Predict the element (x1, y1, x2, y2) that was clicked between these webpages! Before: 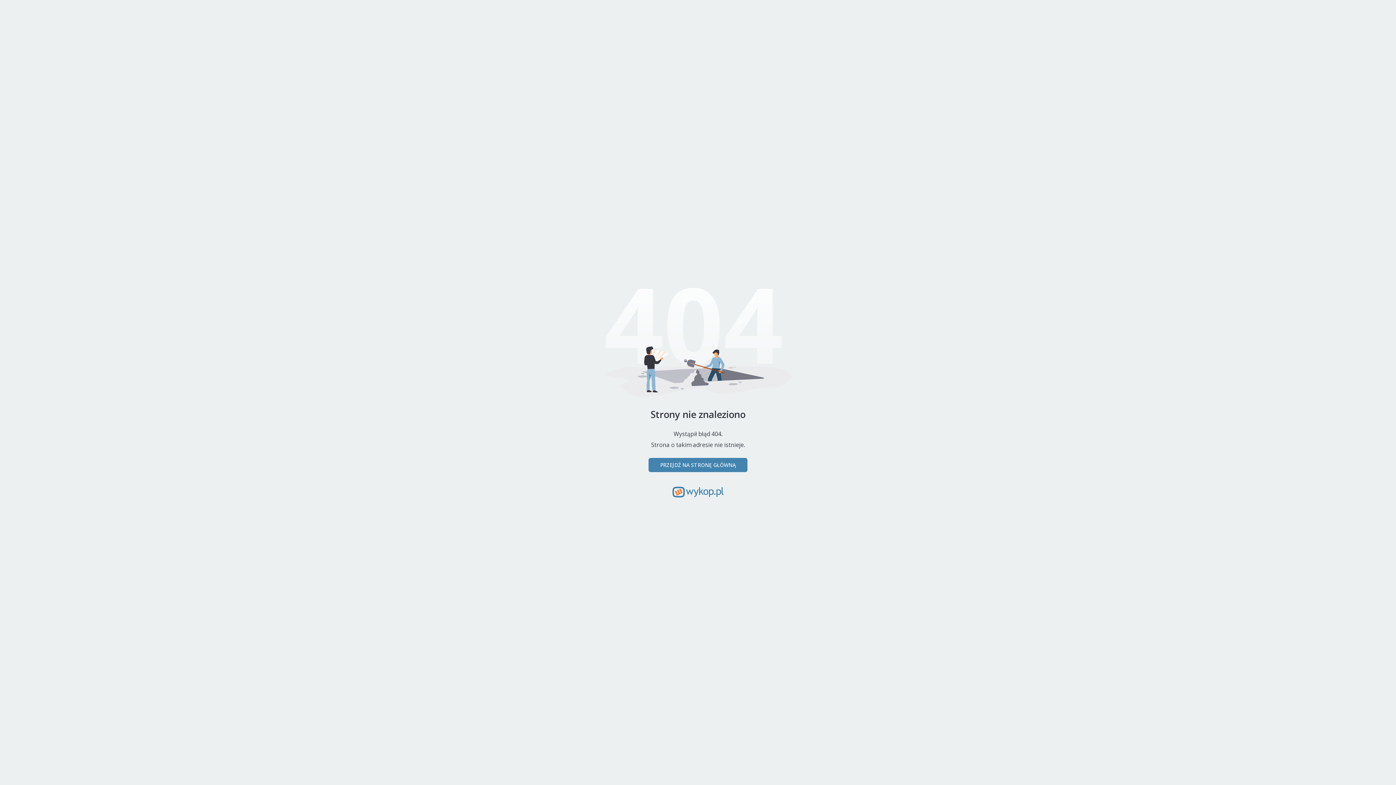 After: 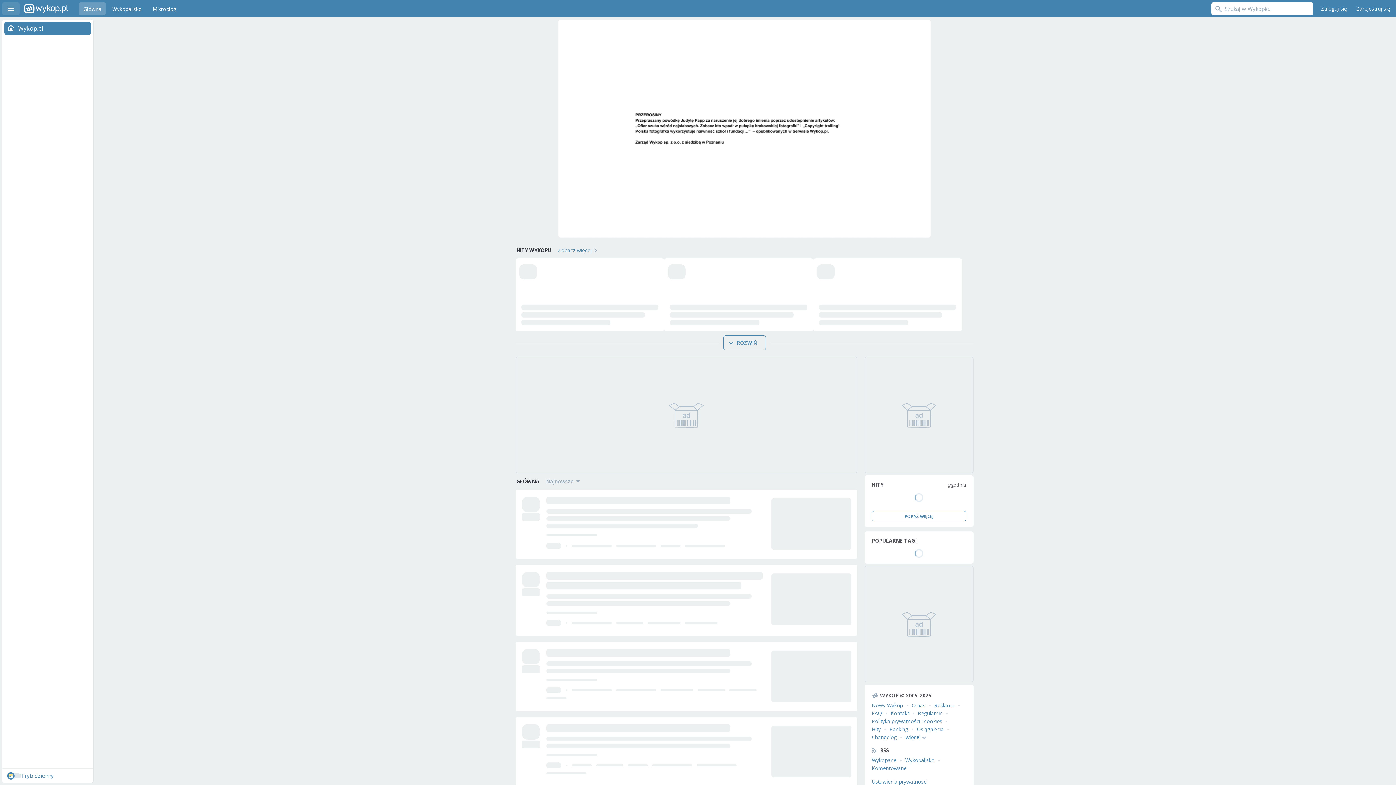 Action: label: PRZEJDŹ NA STRONĘ GŁÓWNĄ bbox: (648, 458, 747, 472)